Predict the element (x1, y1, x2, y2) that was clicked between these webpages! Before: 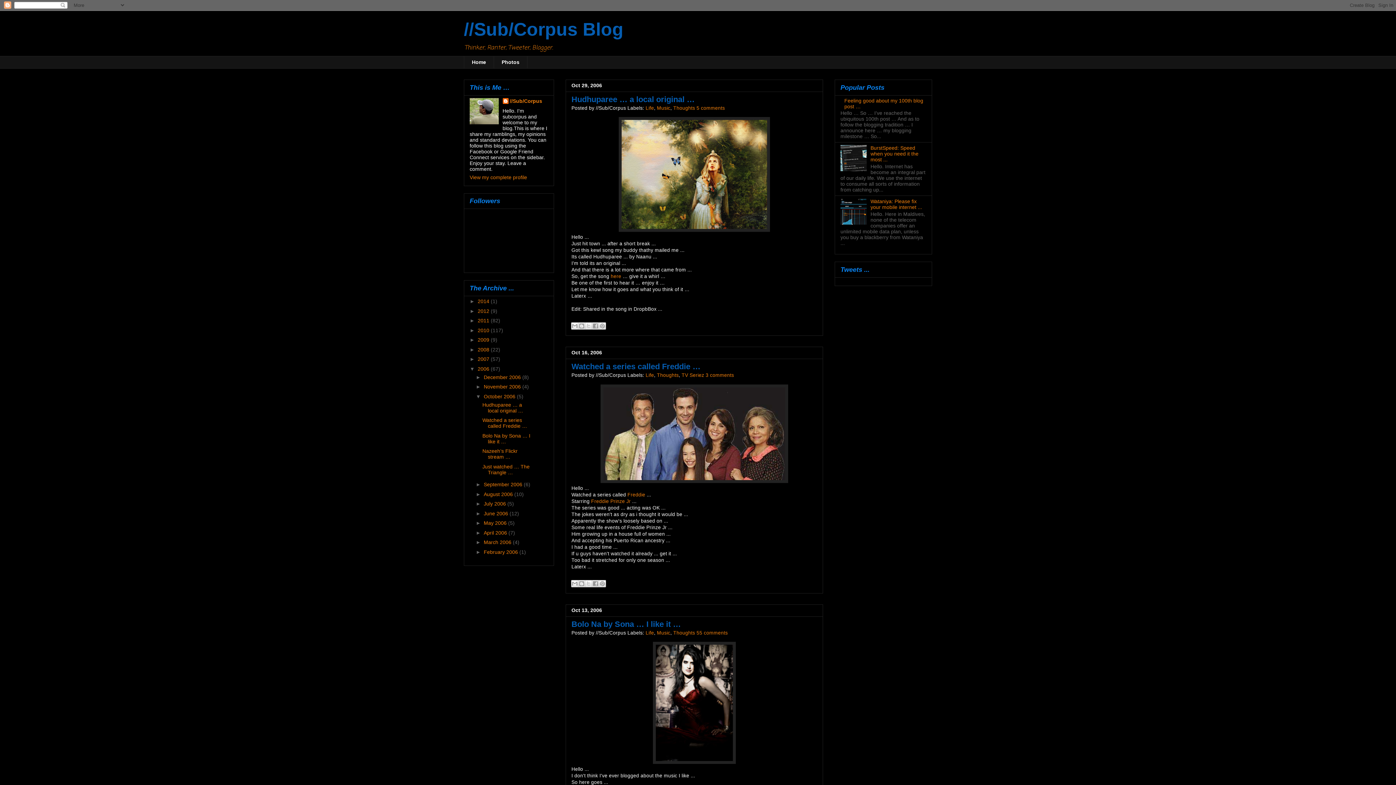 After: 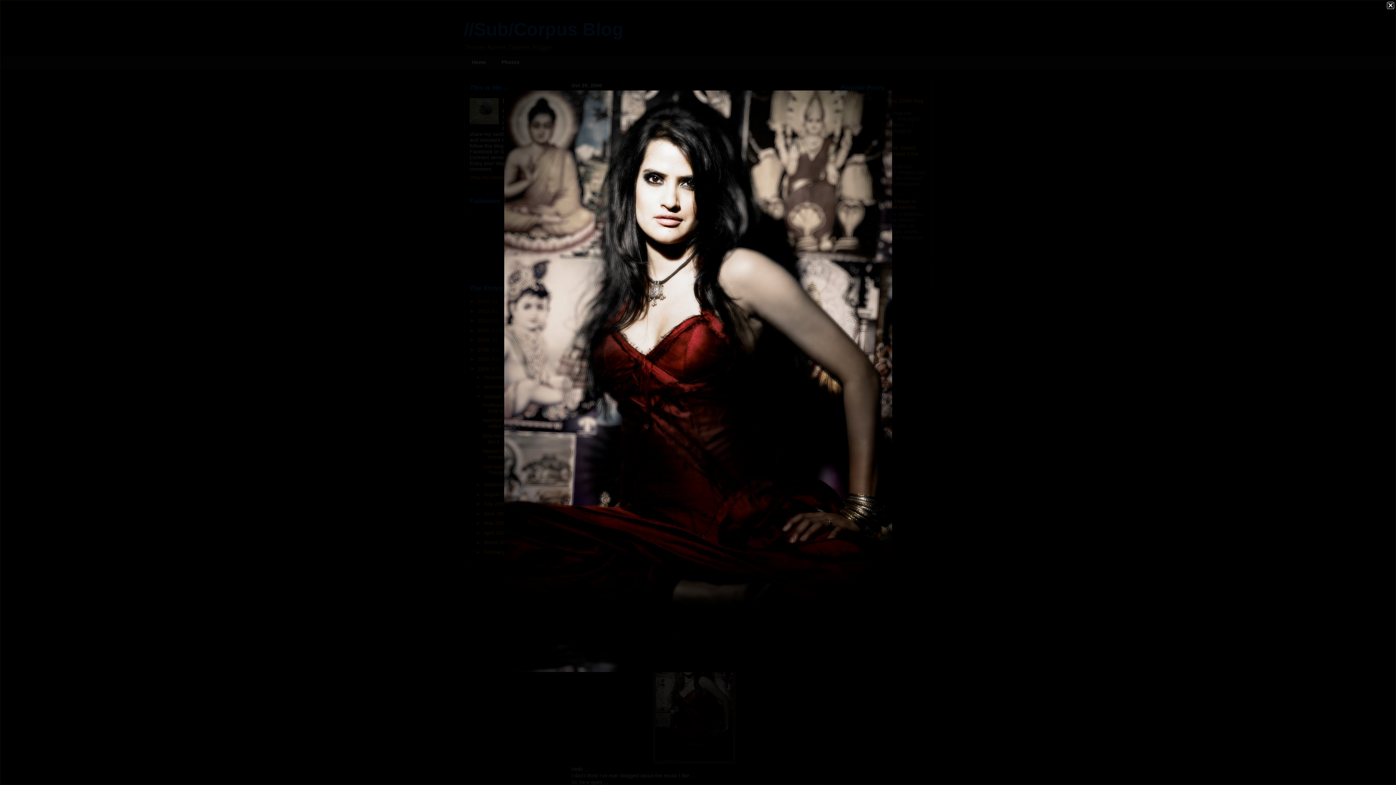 Action: bbox: (652, 760, 736, 765)